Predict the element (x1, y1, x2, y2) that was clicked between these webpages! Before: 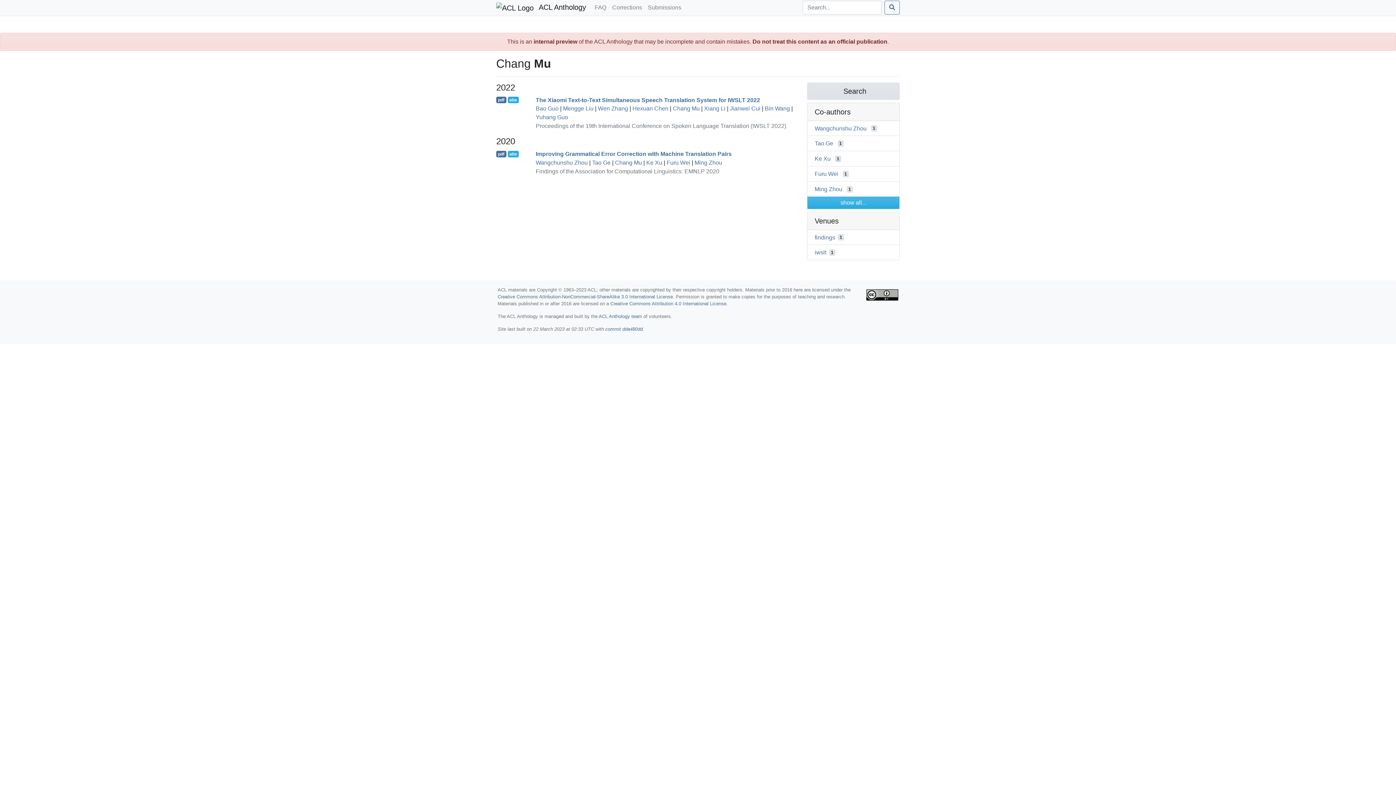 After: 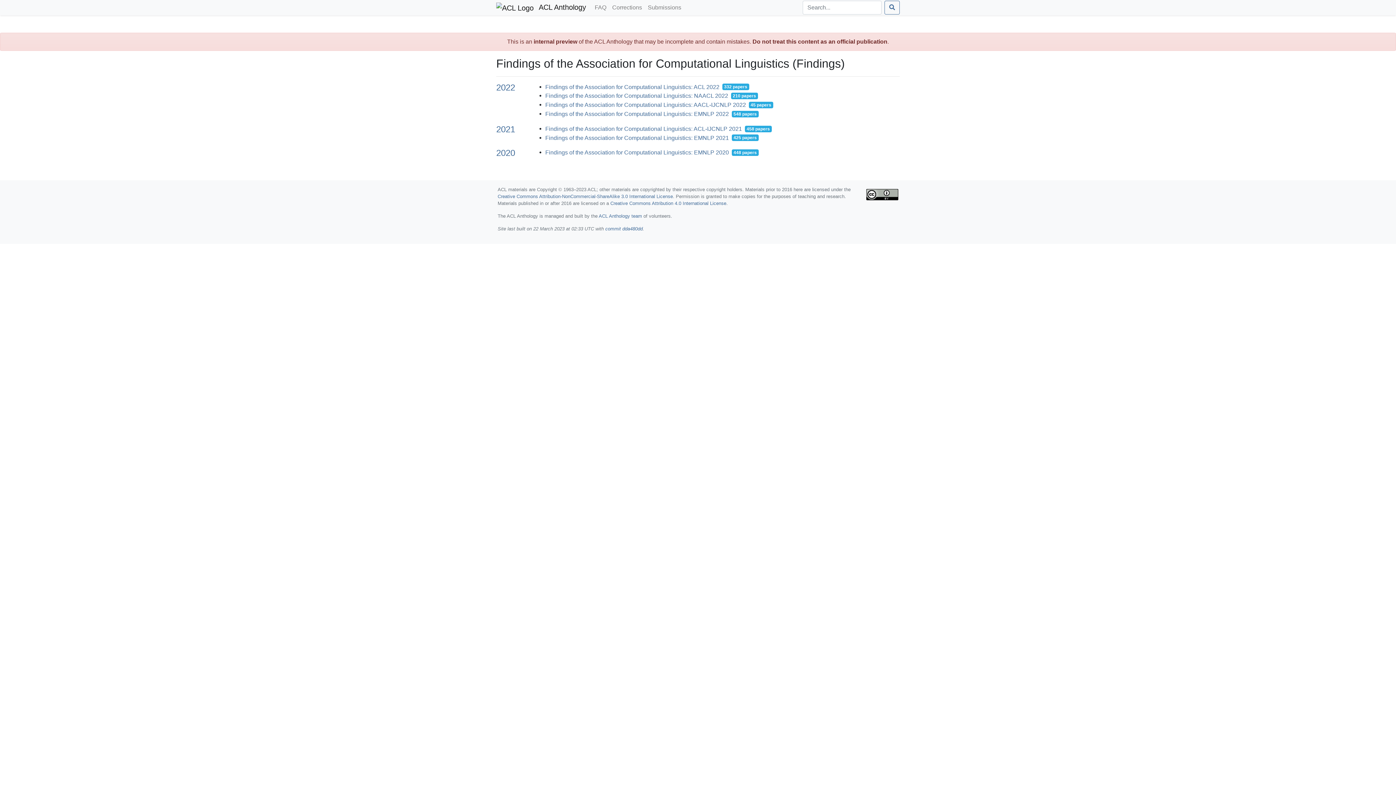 Action: bbox: (814, 234, 835, 240) label: findings